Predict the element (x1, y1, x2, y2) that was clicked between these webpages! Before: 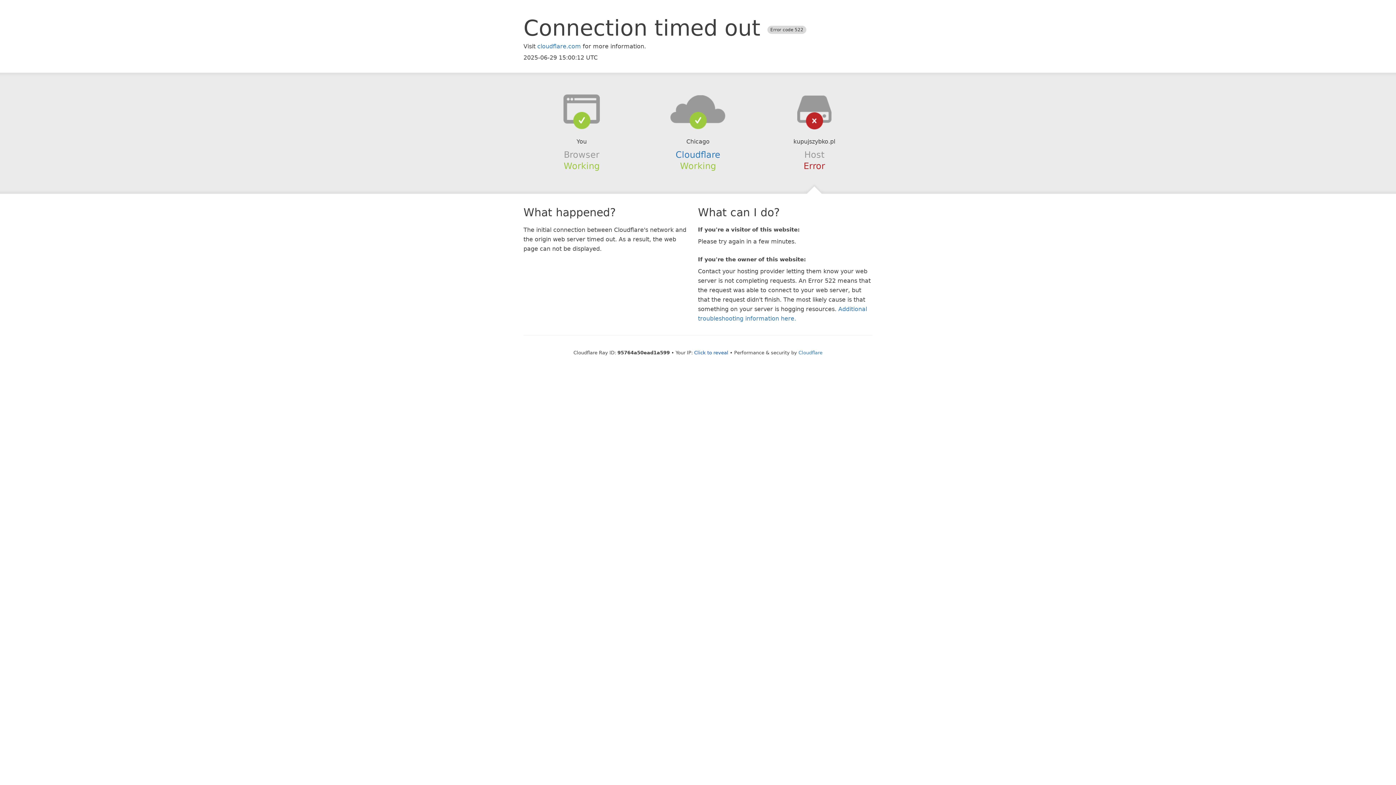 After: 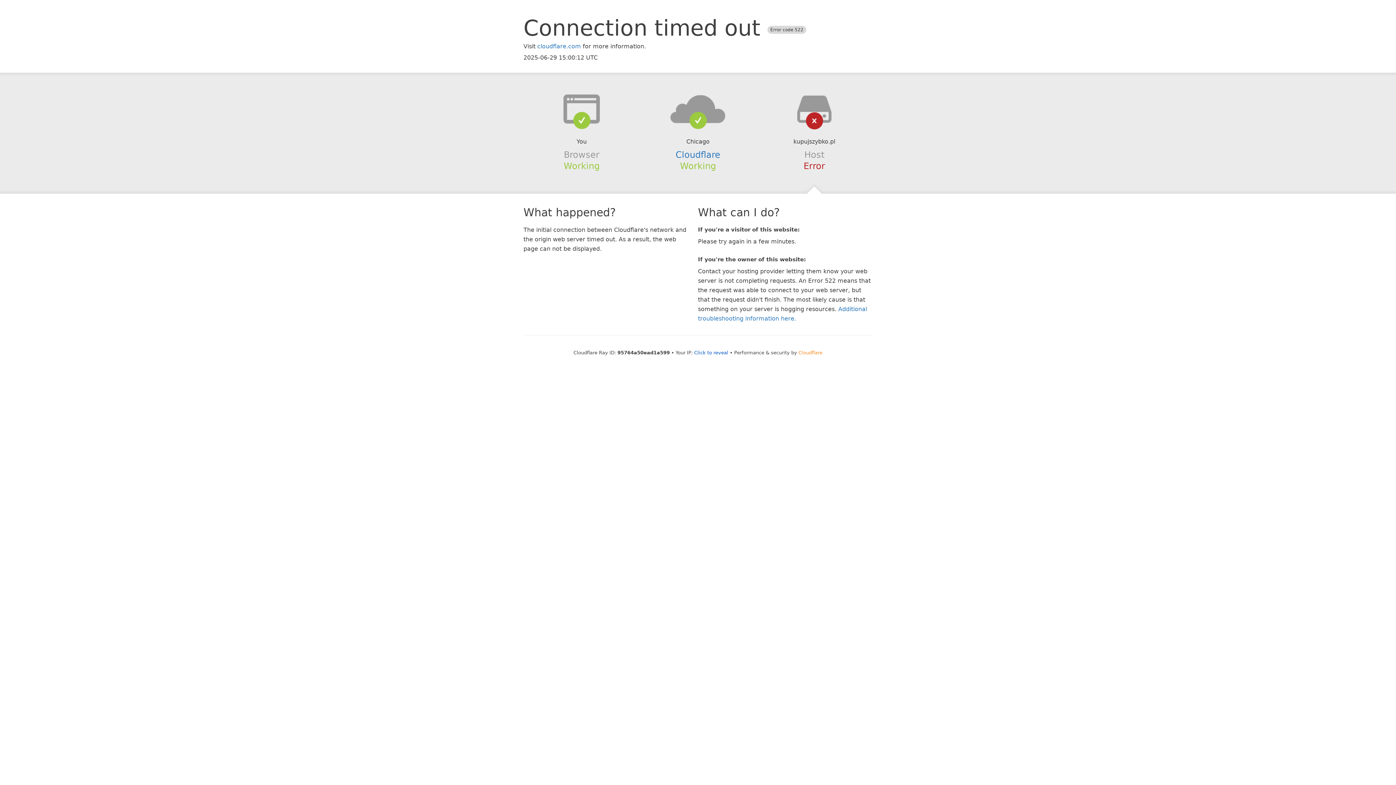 Action: bbox: (798, 350, 822, 355) label: Cloudflare